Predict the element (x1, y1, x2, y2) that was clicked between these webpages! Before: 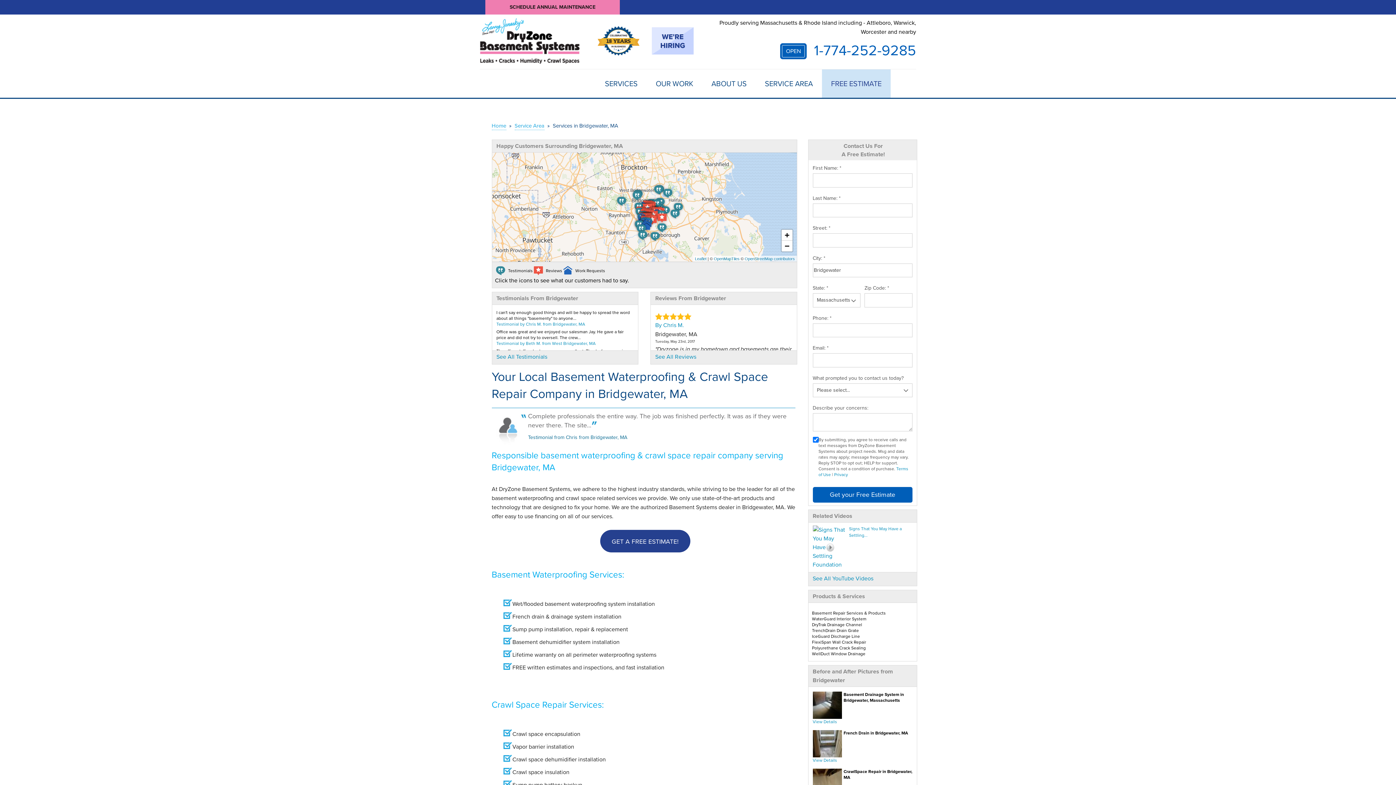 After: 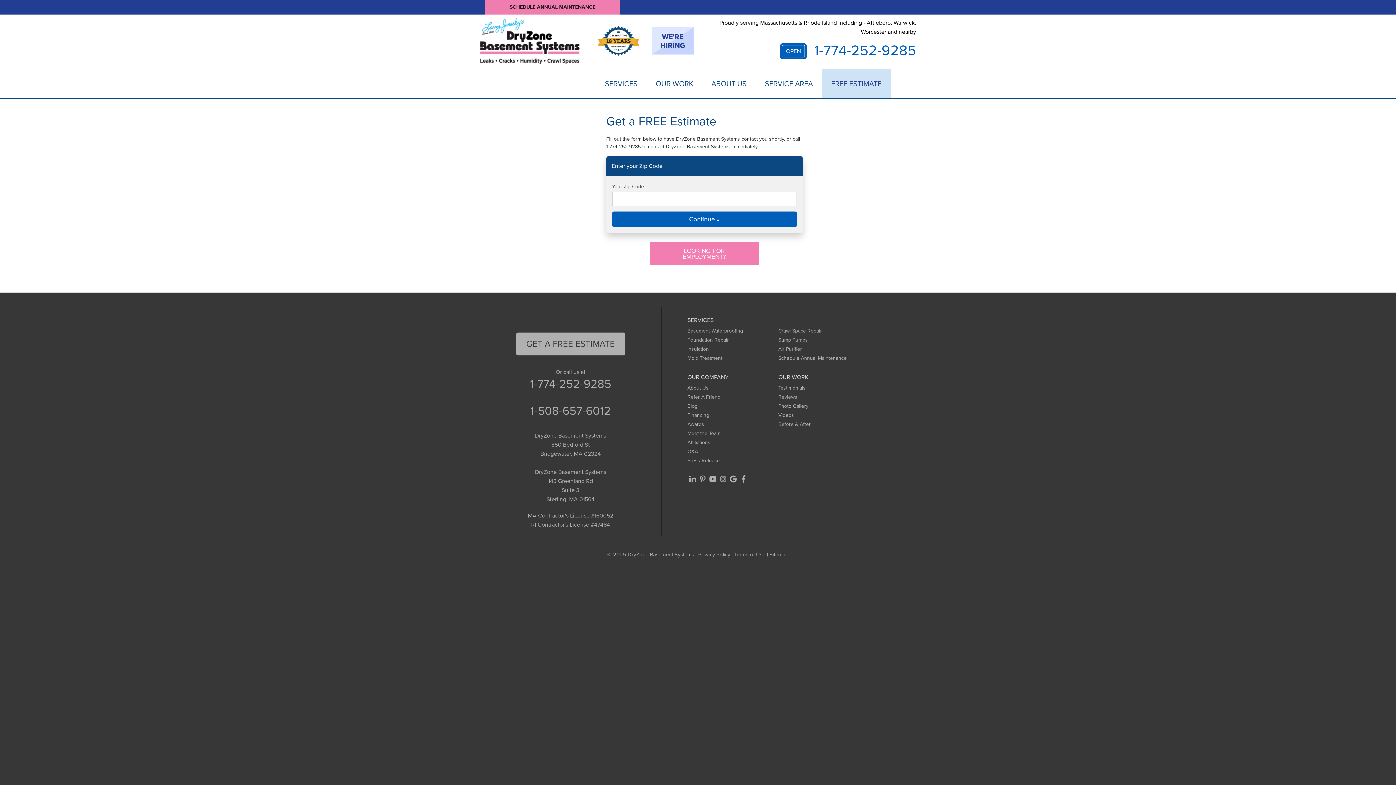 Action: bbox: (780, 43, 916, 59) label: OPEN
1-774-252-9285